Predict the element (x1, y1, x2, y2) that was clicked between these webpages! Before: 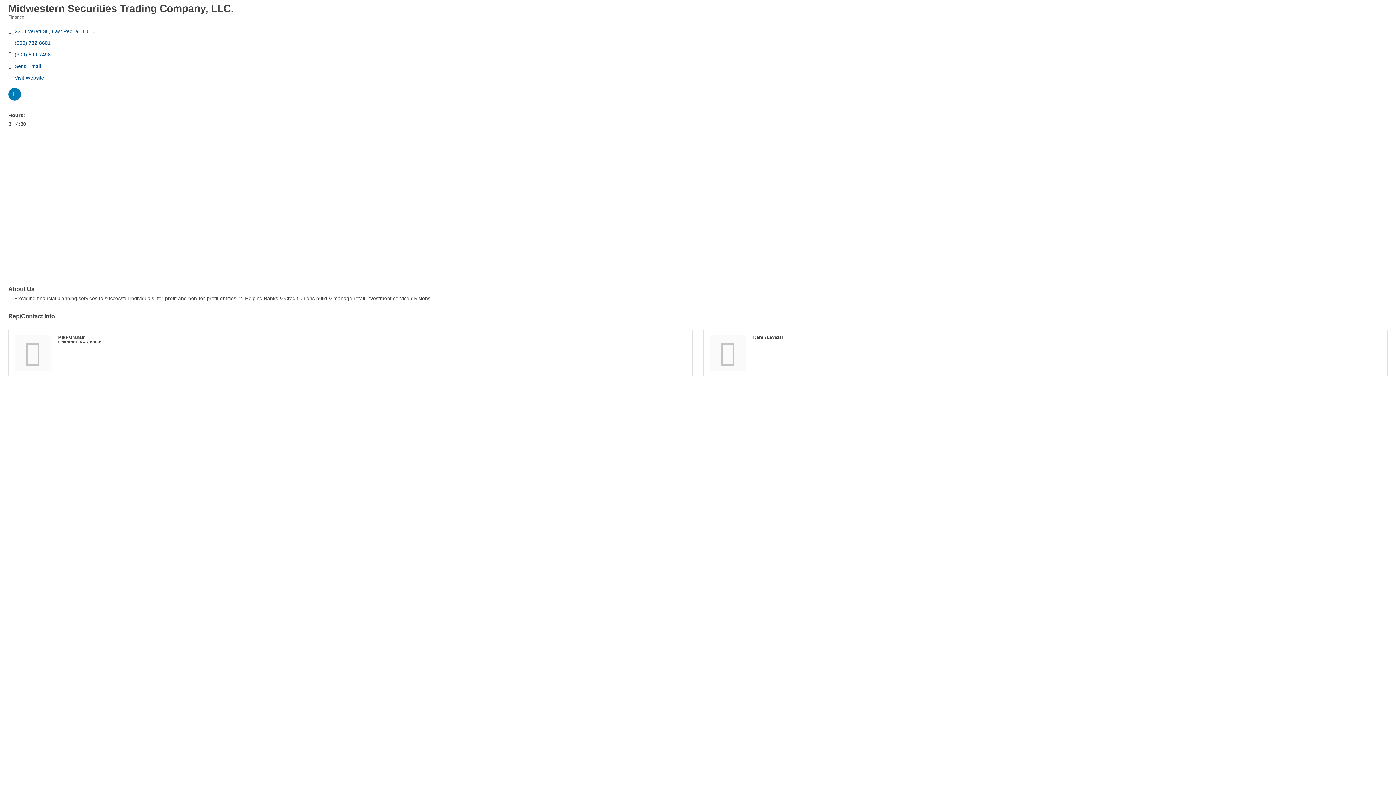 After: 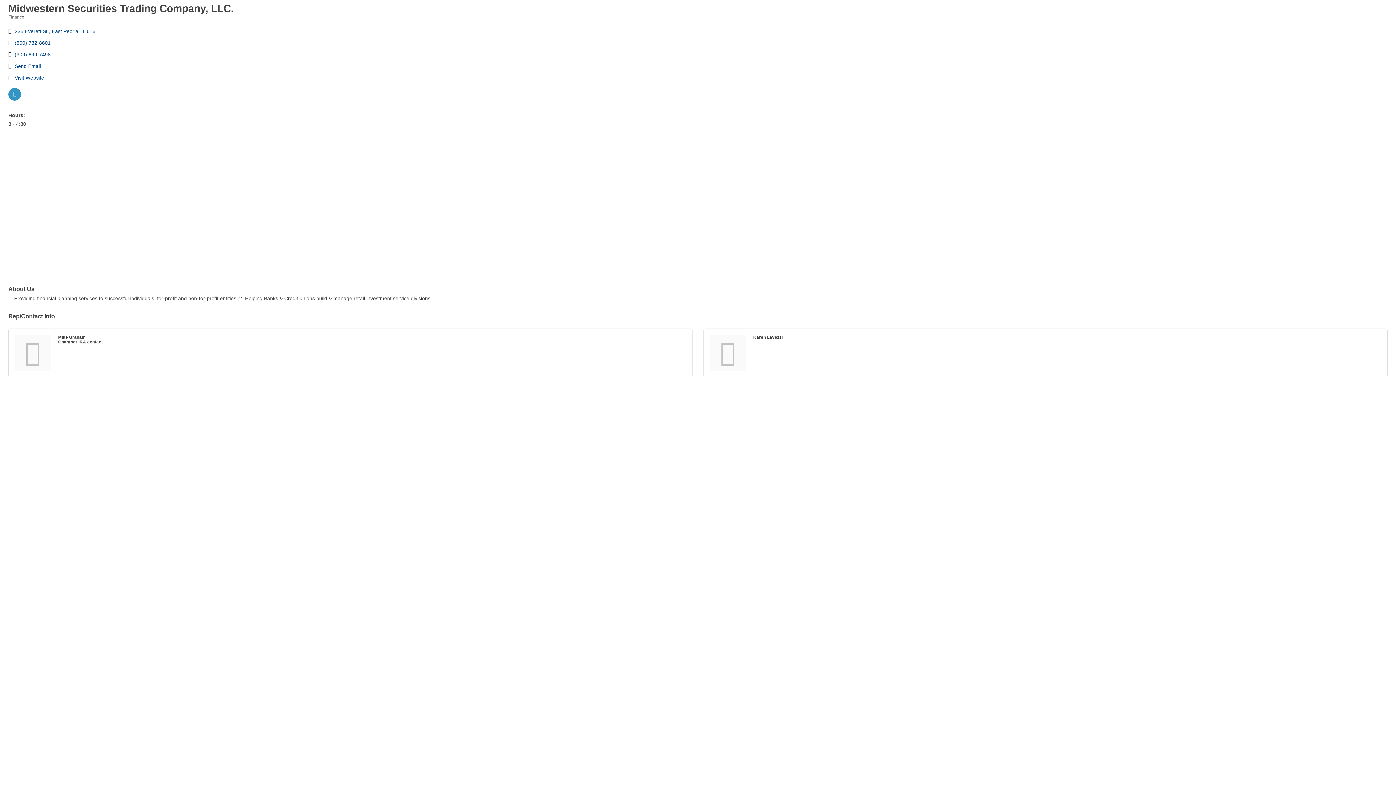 Action: bbox: (8, 92, 21, 97)